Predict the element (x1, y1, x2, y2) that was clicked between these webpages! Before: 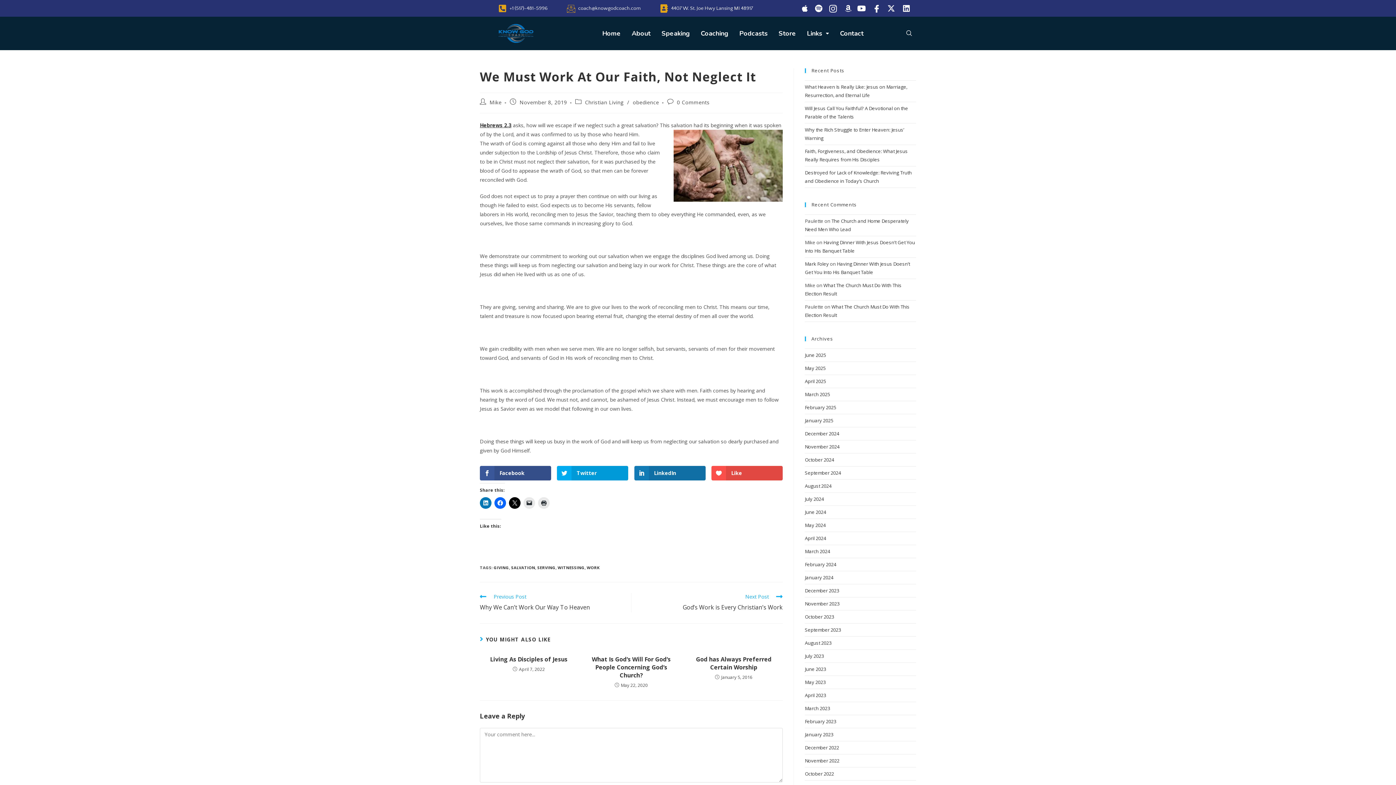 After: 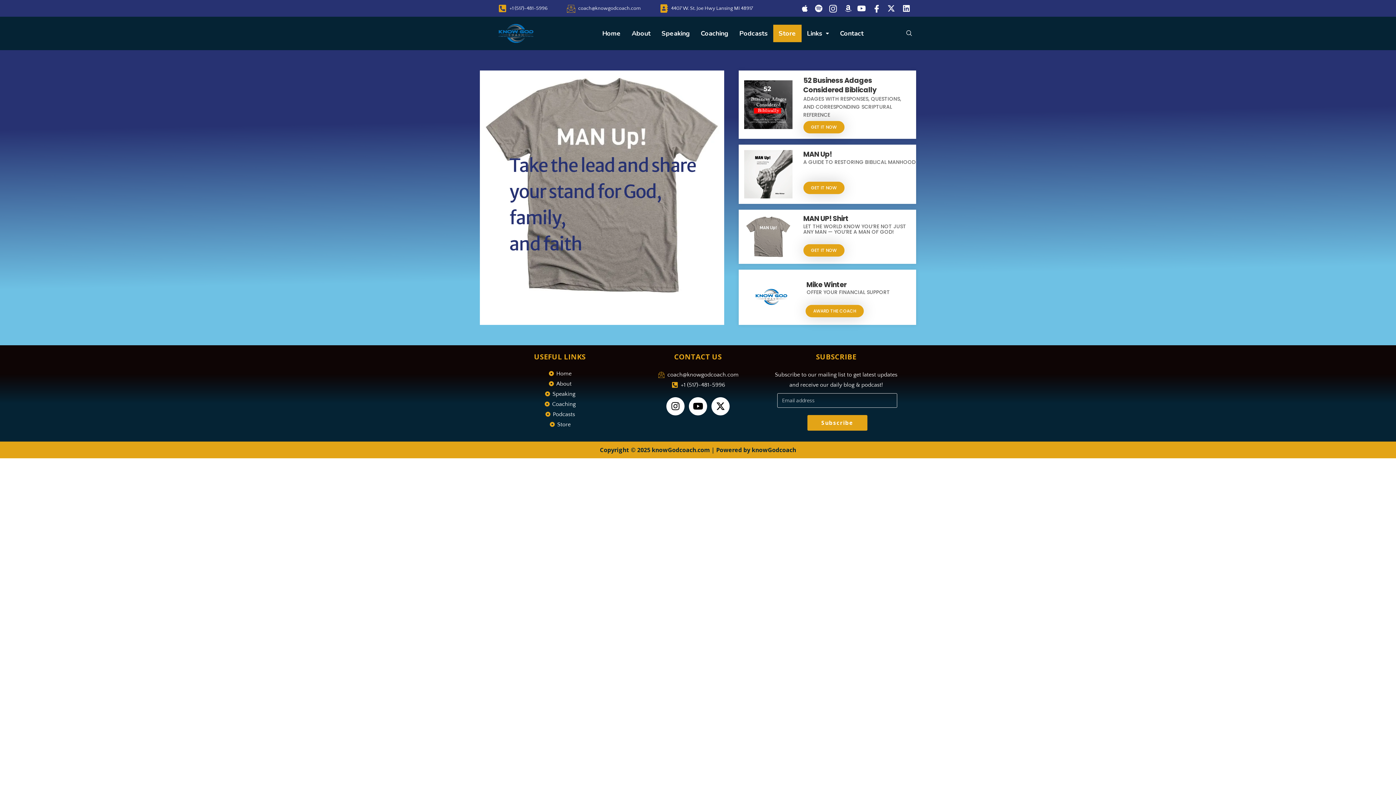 Action: bbox: (773, 24, 801, 42) label: Store